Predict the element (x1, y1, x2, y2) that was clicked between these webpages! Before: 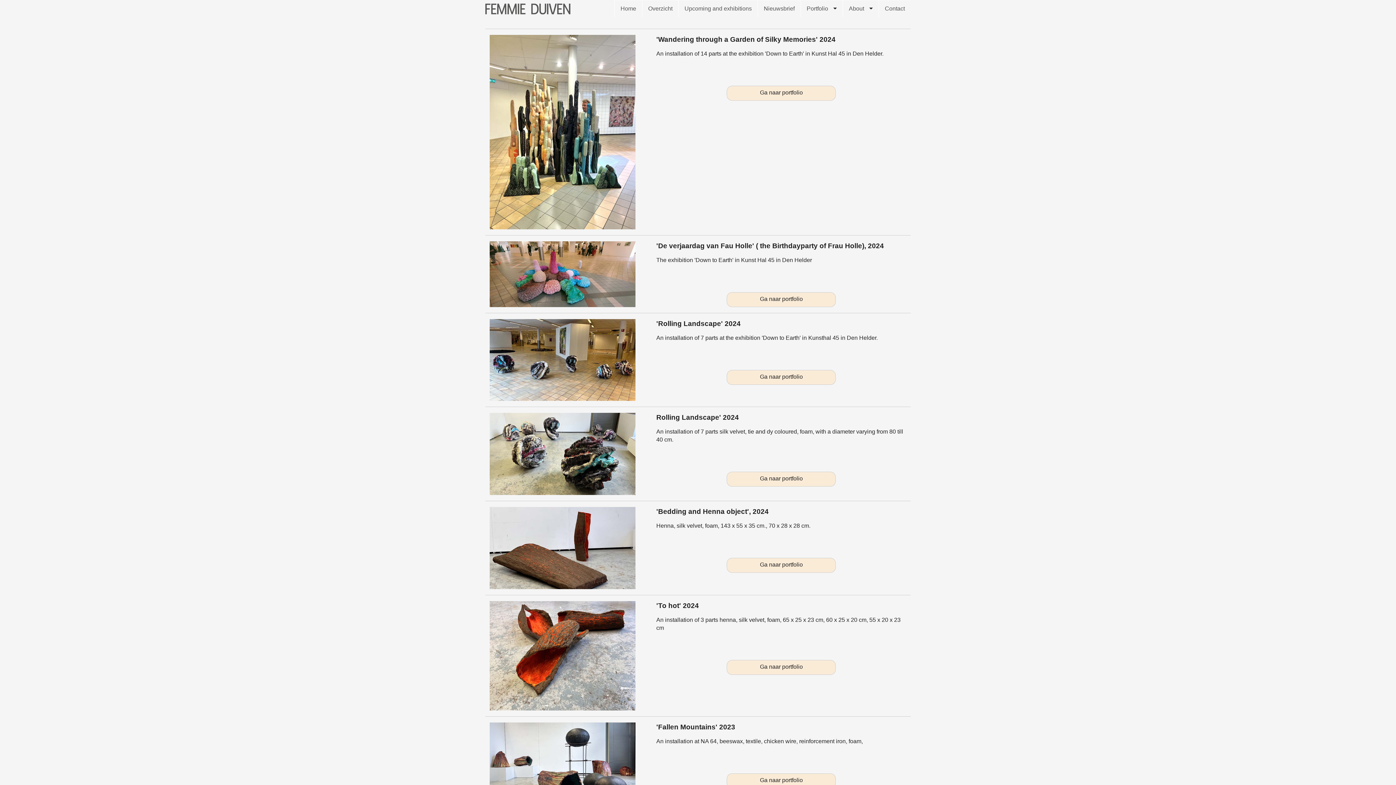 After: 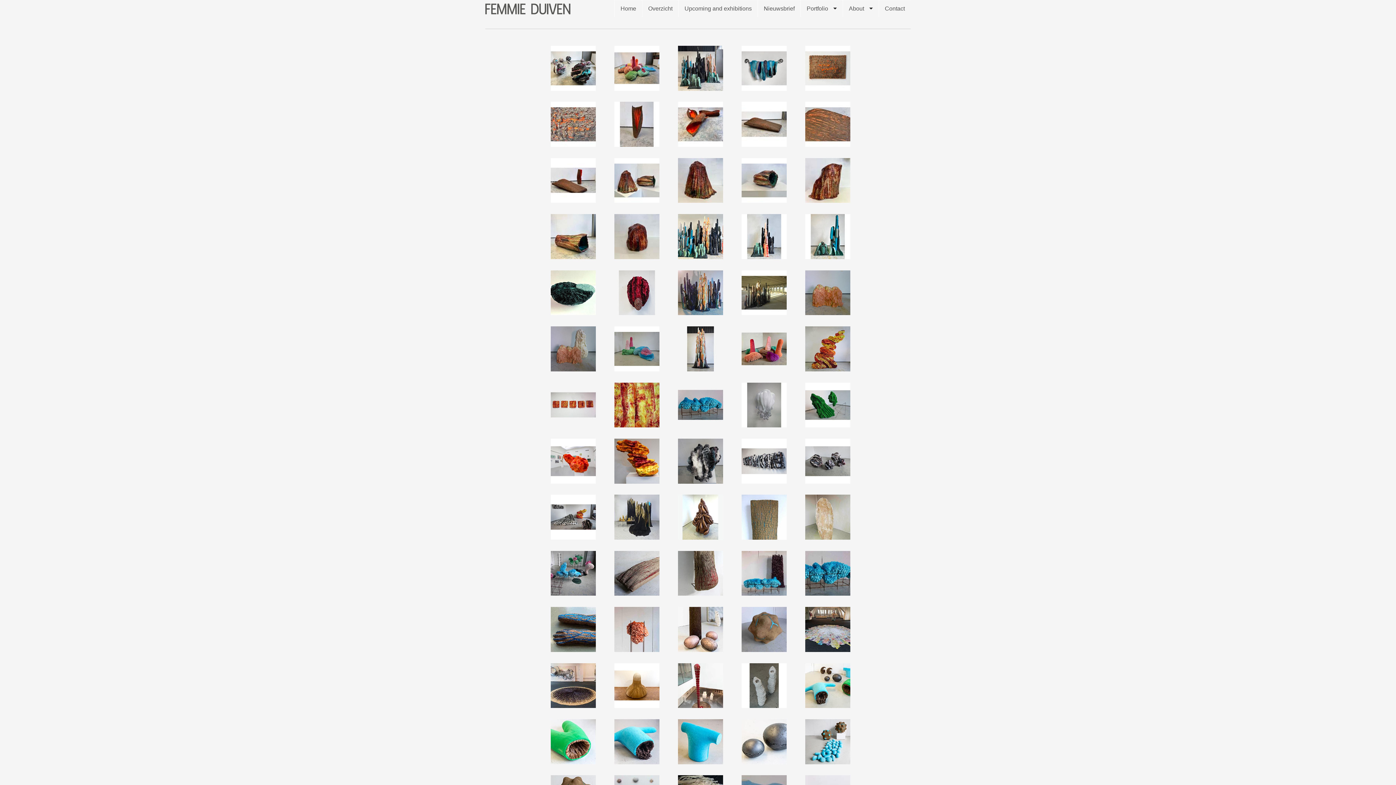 Action: label: Ga naar portfolio bbox: (727, 370, 836, 384)